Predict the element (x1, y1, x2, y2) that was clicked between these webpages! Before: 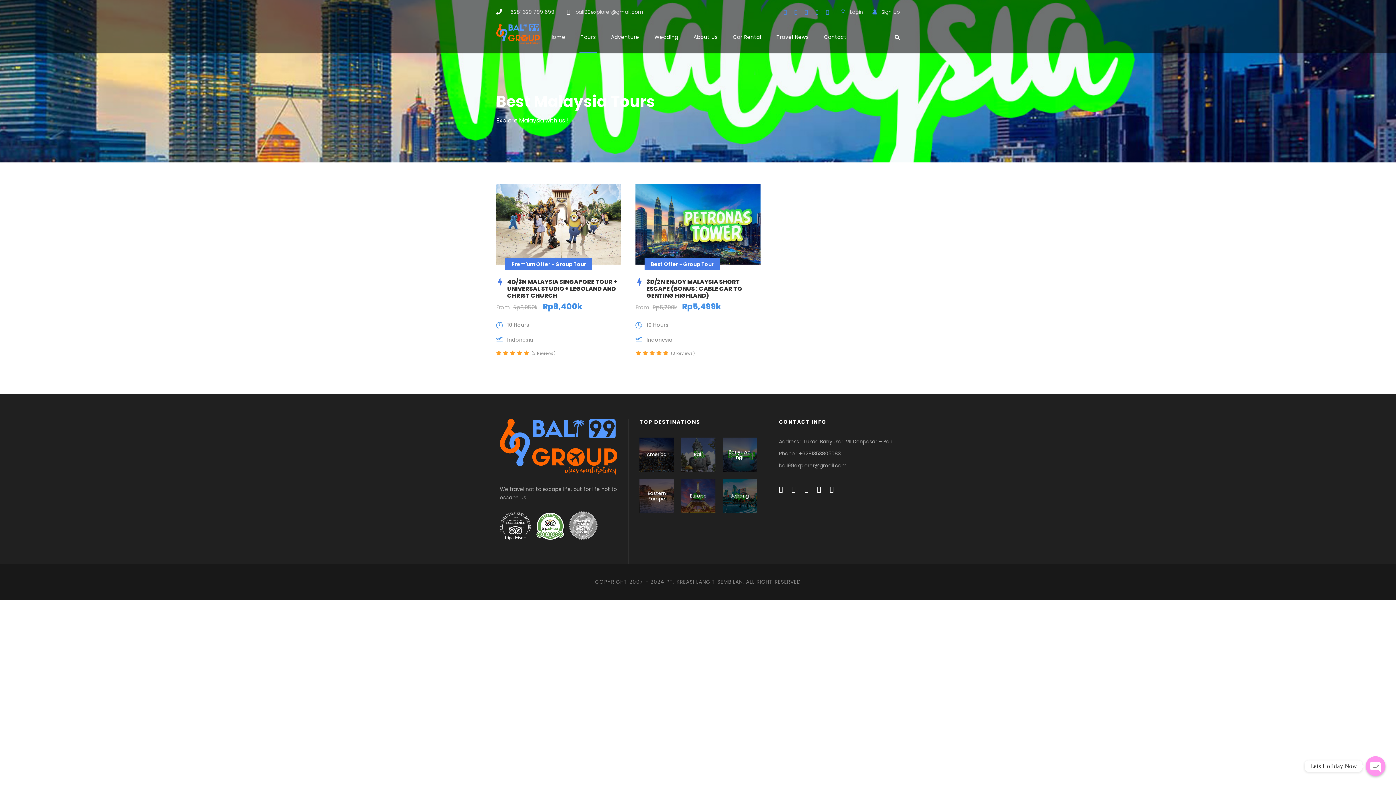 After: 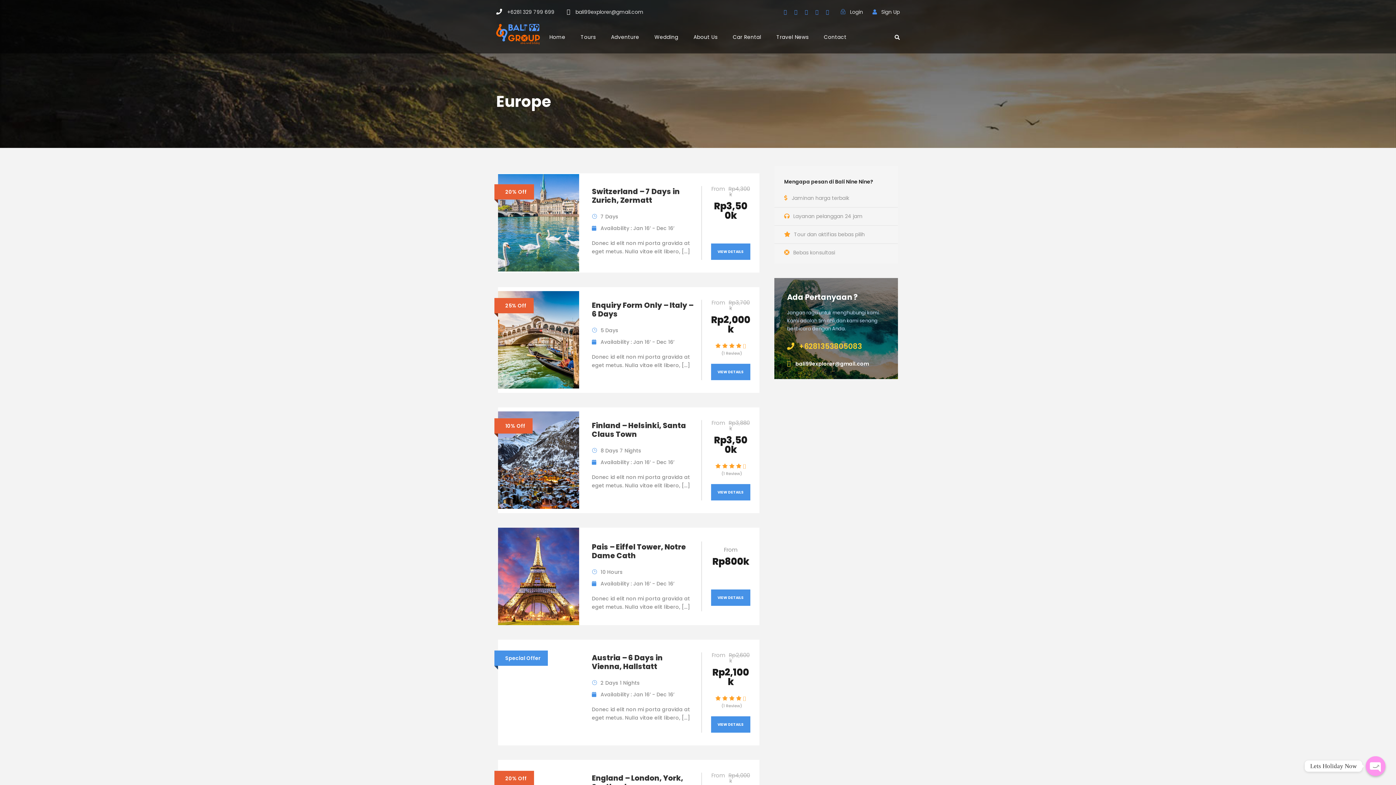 Action: bbox: (689, 492, 706, 499) label: Europe